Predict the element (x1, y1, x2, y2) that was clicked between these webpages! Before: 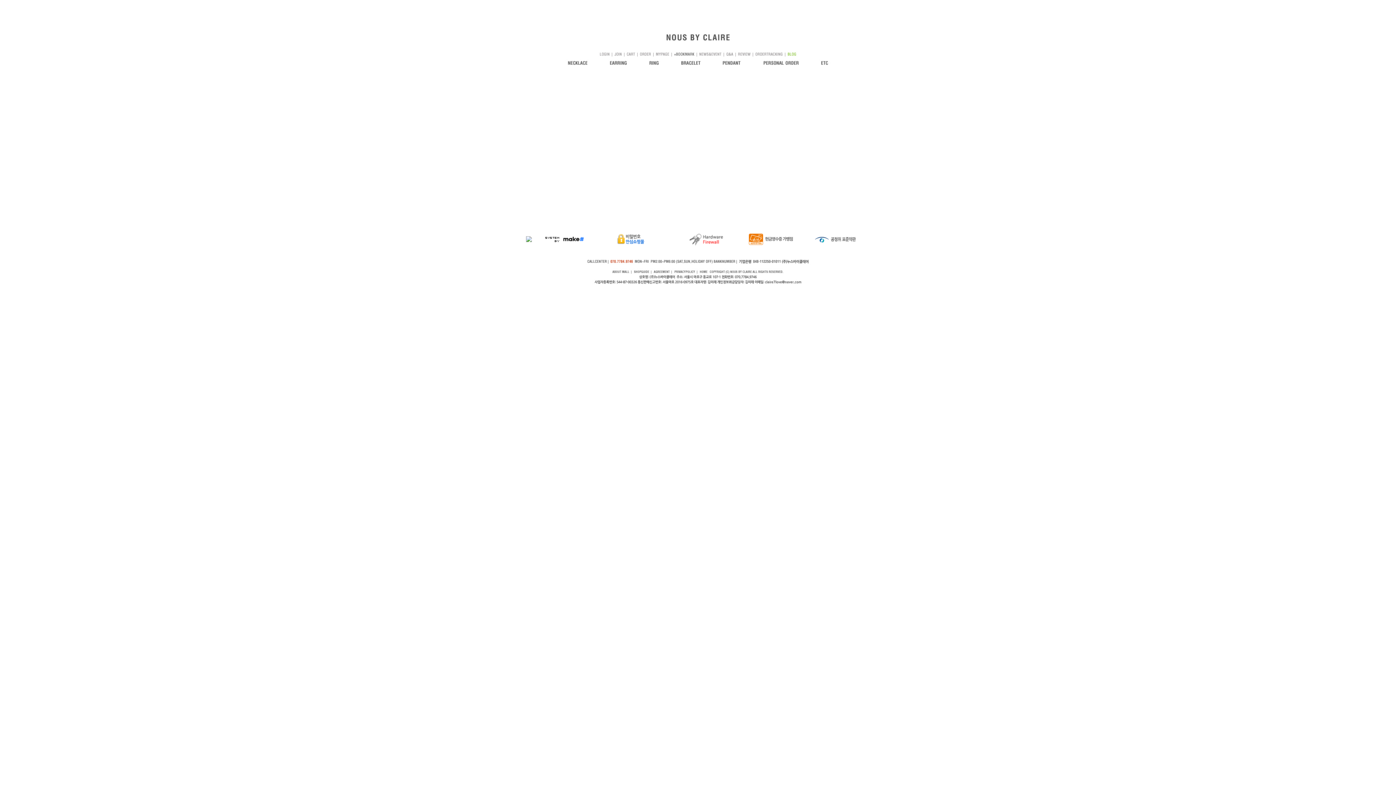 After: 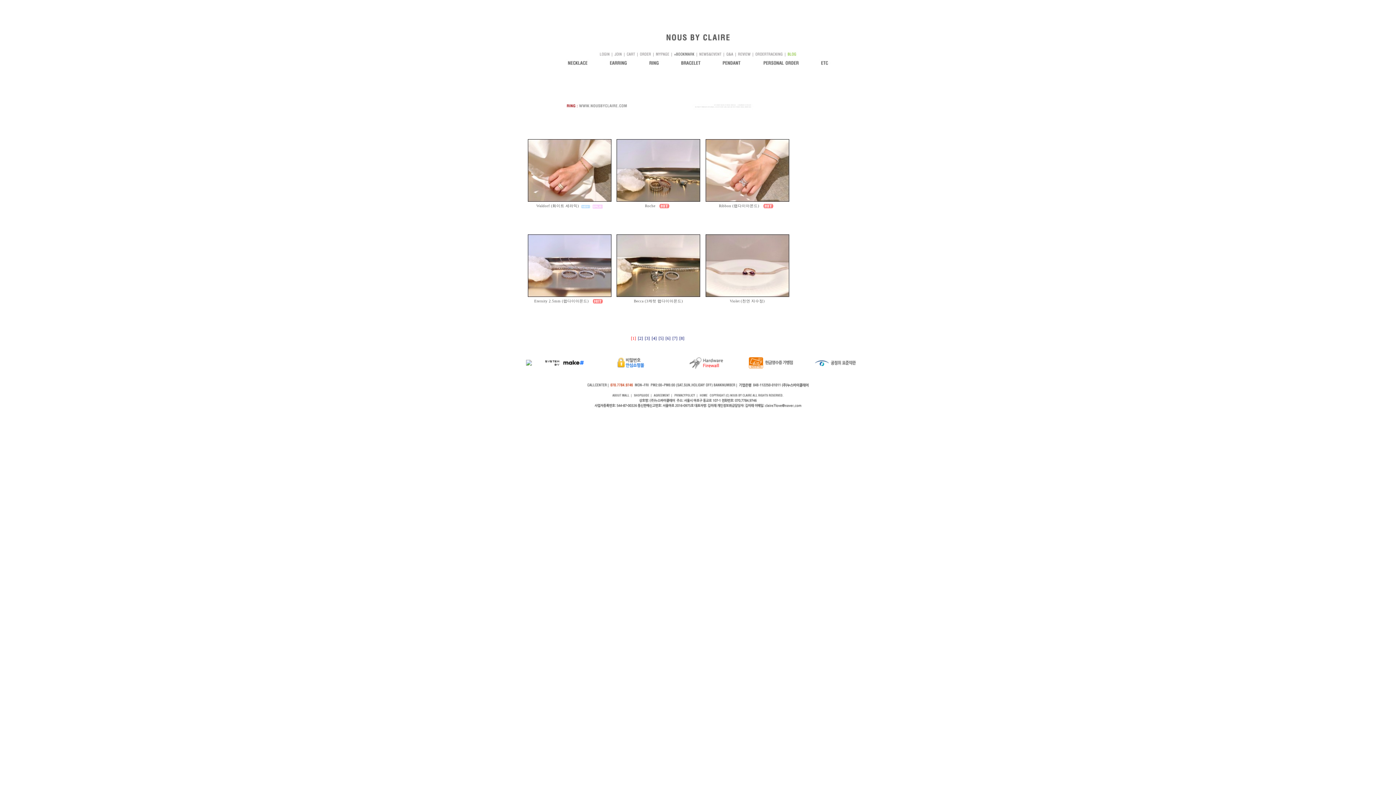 Action: bbox: (637, 61, 669, 65)